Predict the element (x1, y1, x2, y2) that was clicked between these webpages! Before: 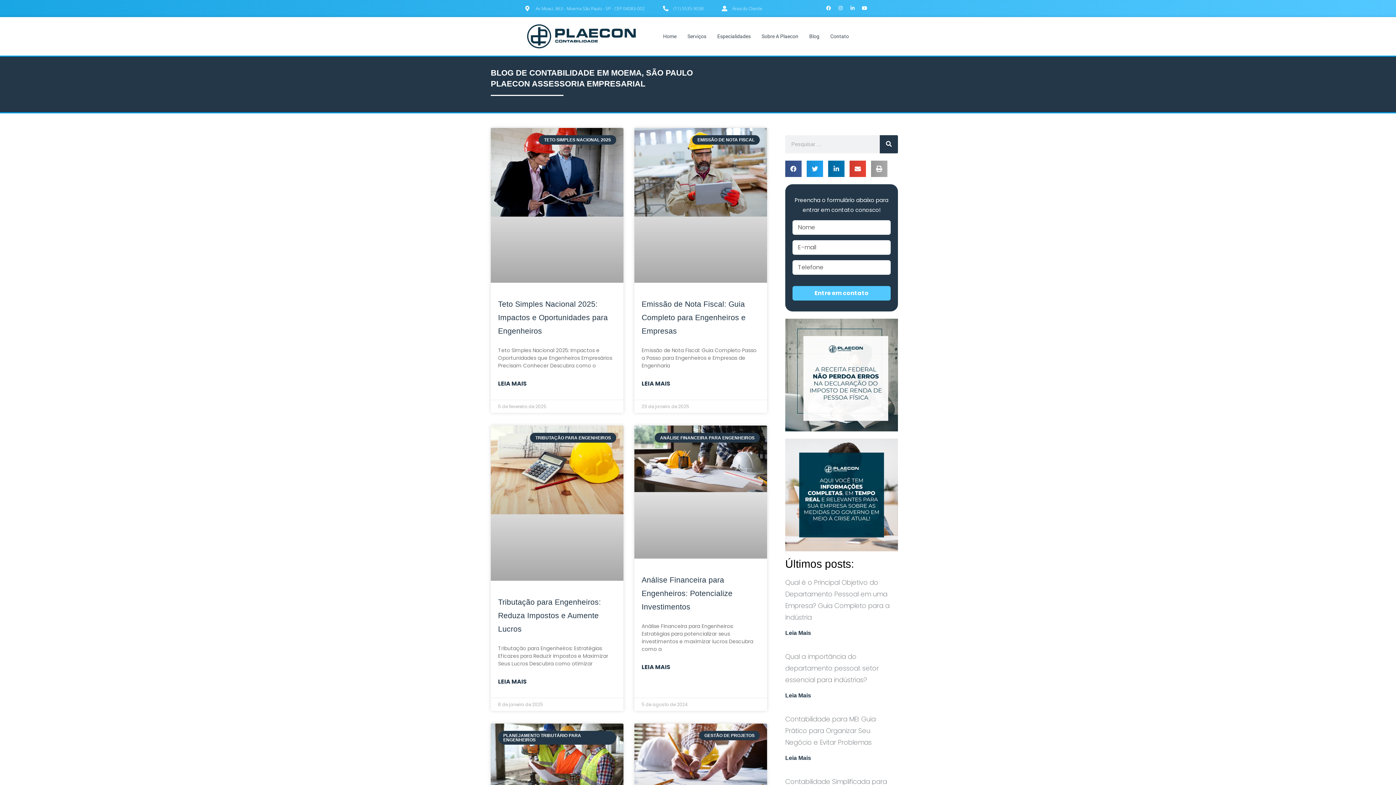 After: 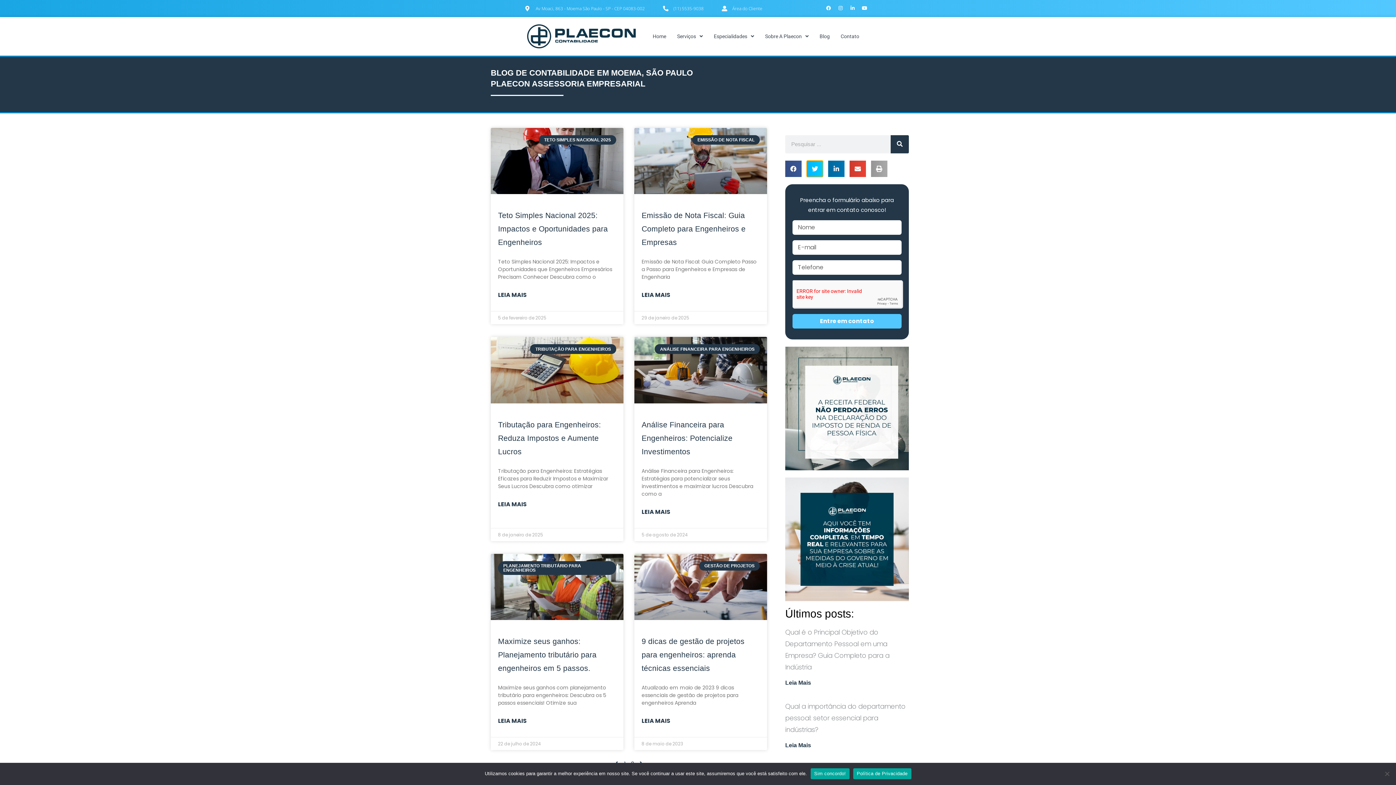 Action: label: Compartilhar no twitter bbox: (806, 160, 823, 177)